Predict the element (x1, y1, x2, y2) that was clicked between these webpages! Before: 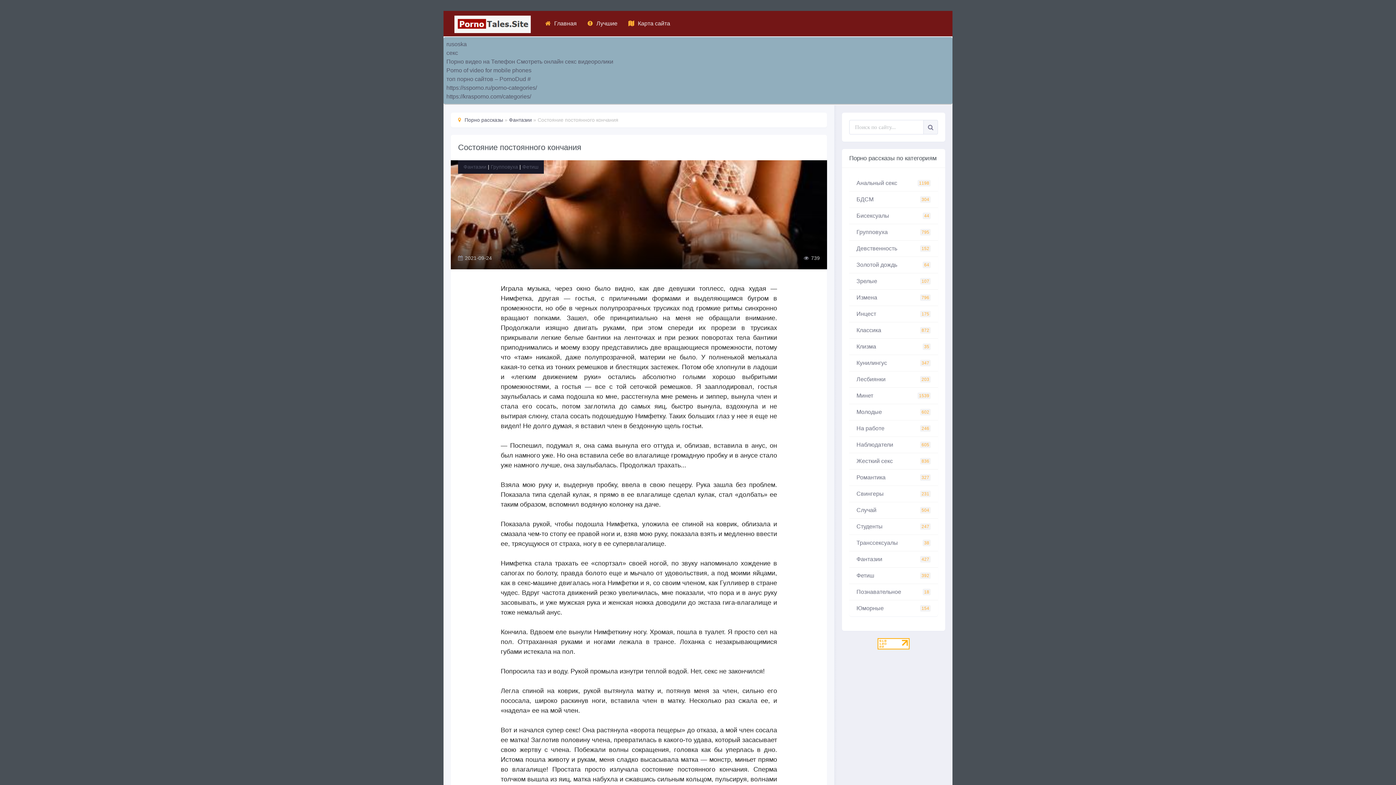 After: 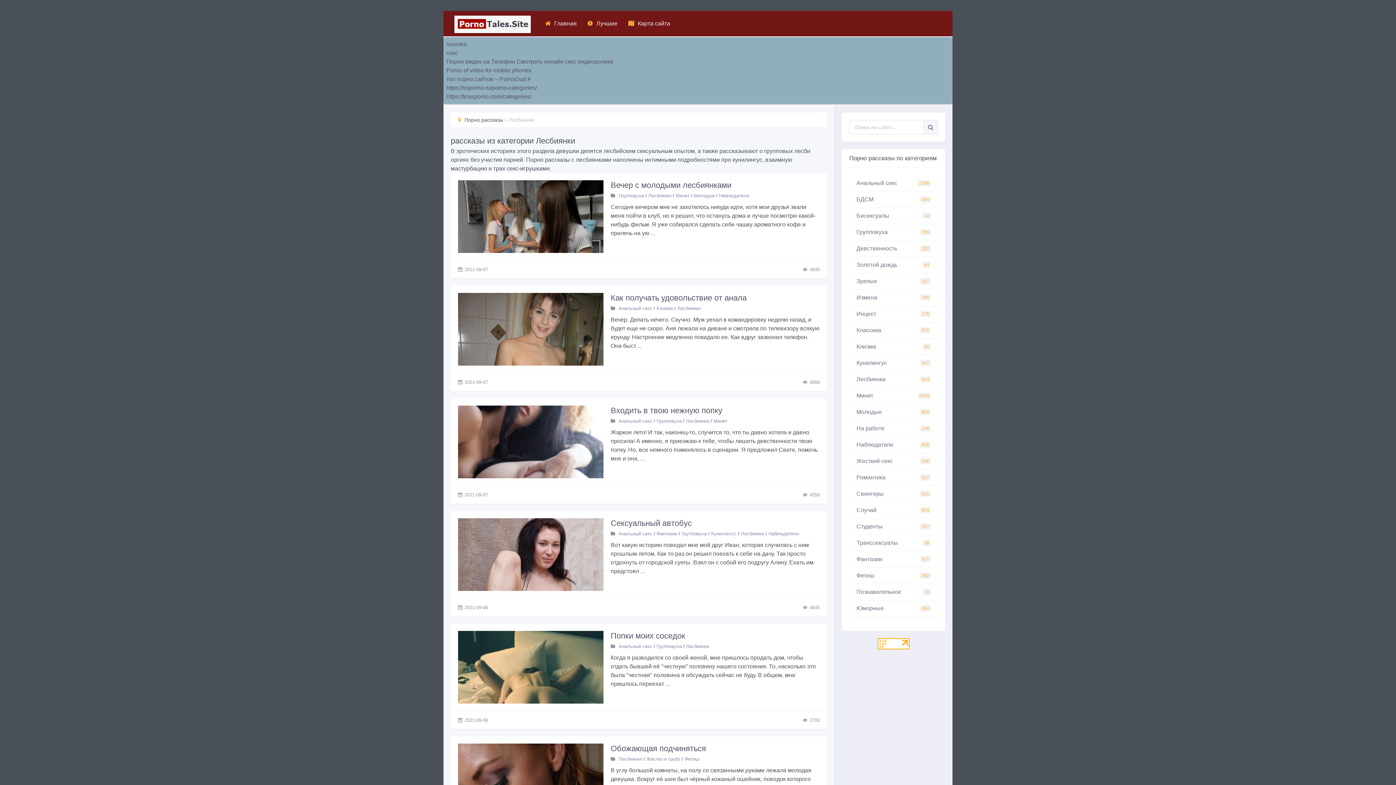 Action: bbox: (849, 371, 938, 388) label: Лесбиянки
203